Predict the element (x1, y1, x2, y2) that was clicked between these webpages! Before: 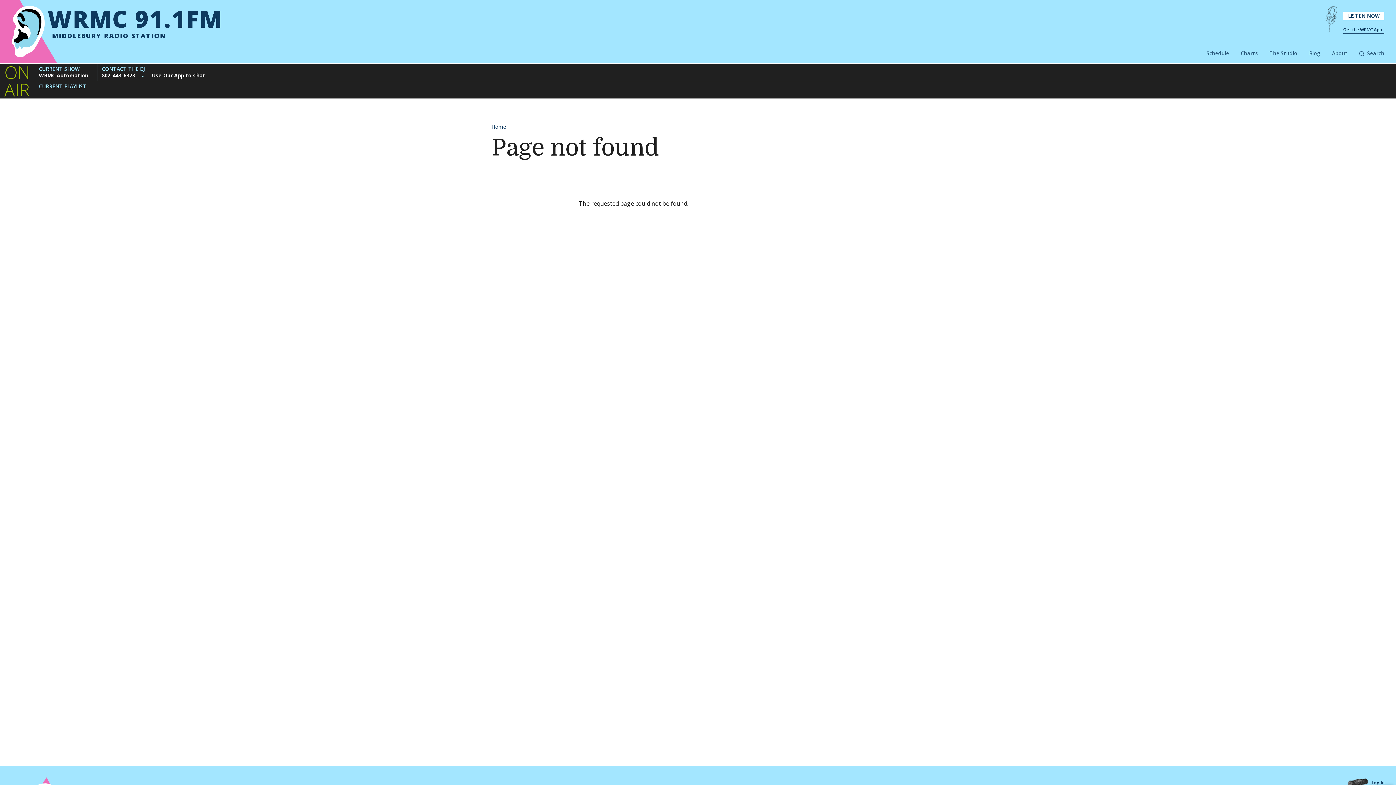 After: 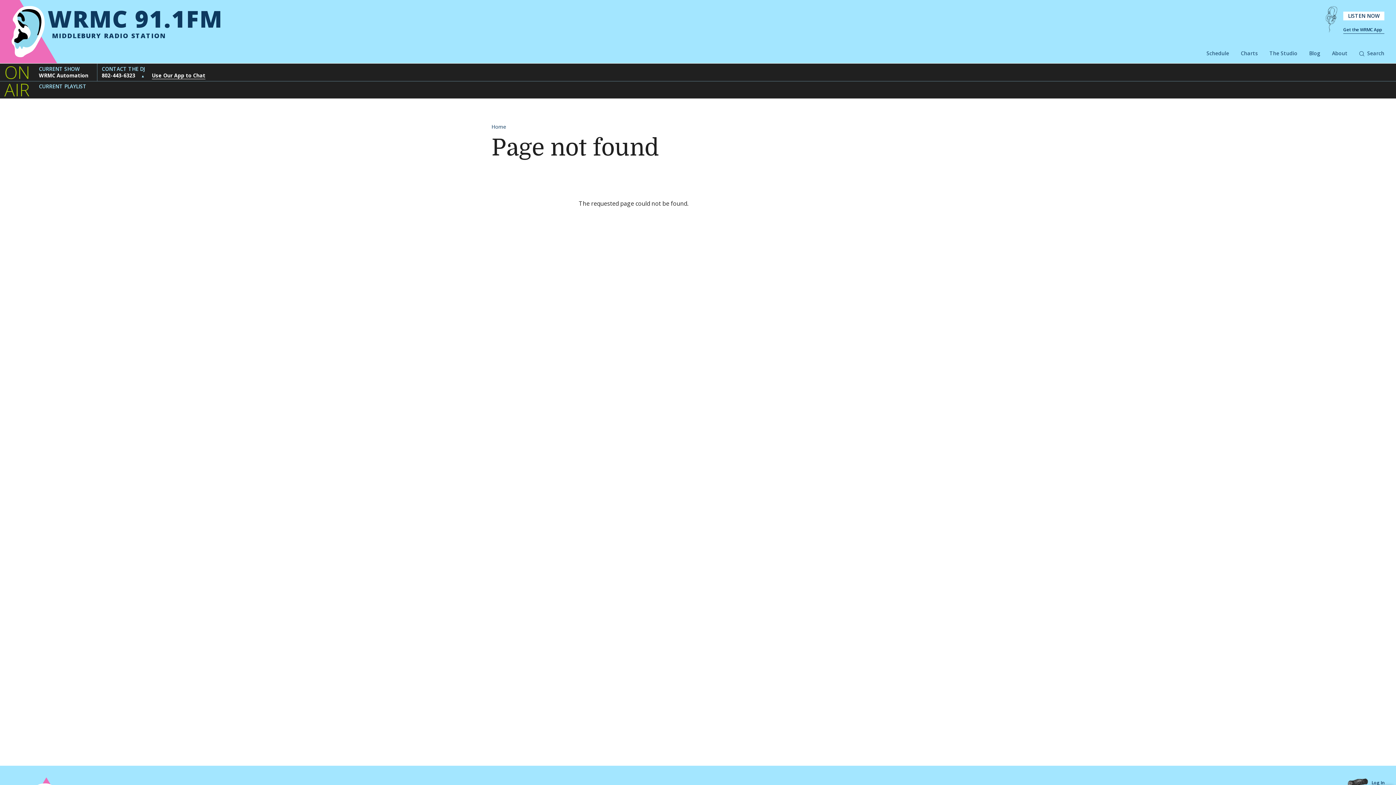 Action: label: 802-443-6323 bbox: (101, 72, 135, 79)